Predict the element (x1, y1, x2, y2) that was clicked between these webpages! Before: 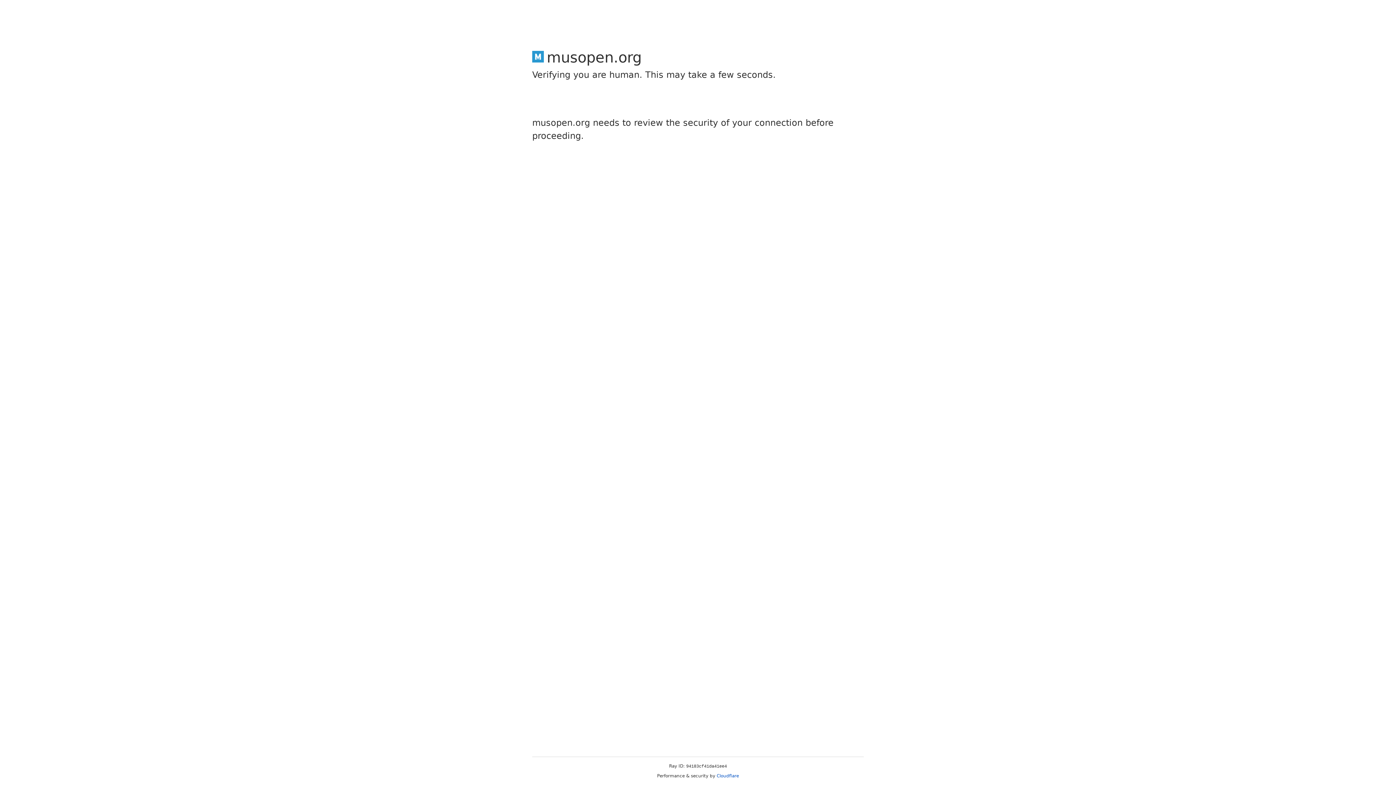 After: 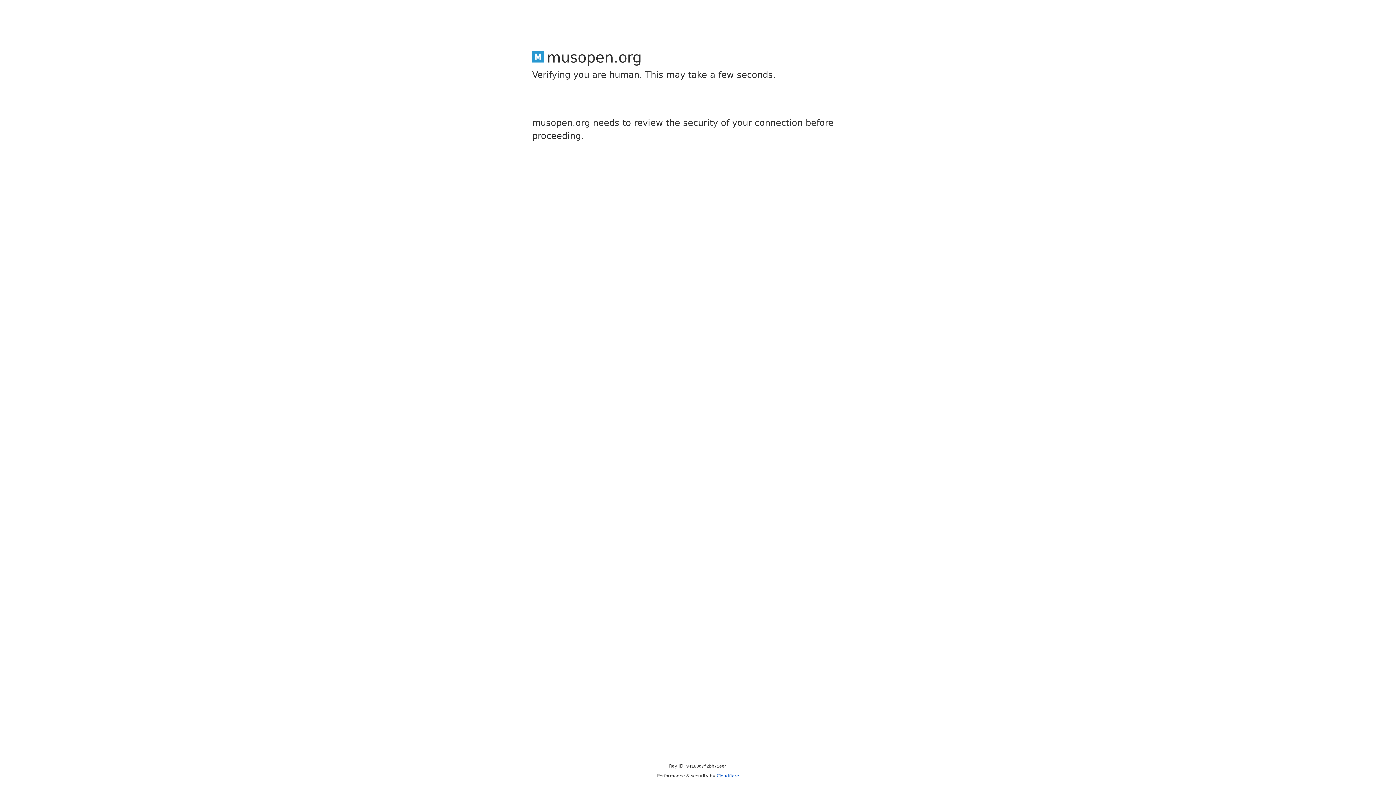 Action: bbox: (716, 773, 739, 778) label: Cloudflare